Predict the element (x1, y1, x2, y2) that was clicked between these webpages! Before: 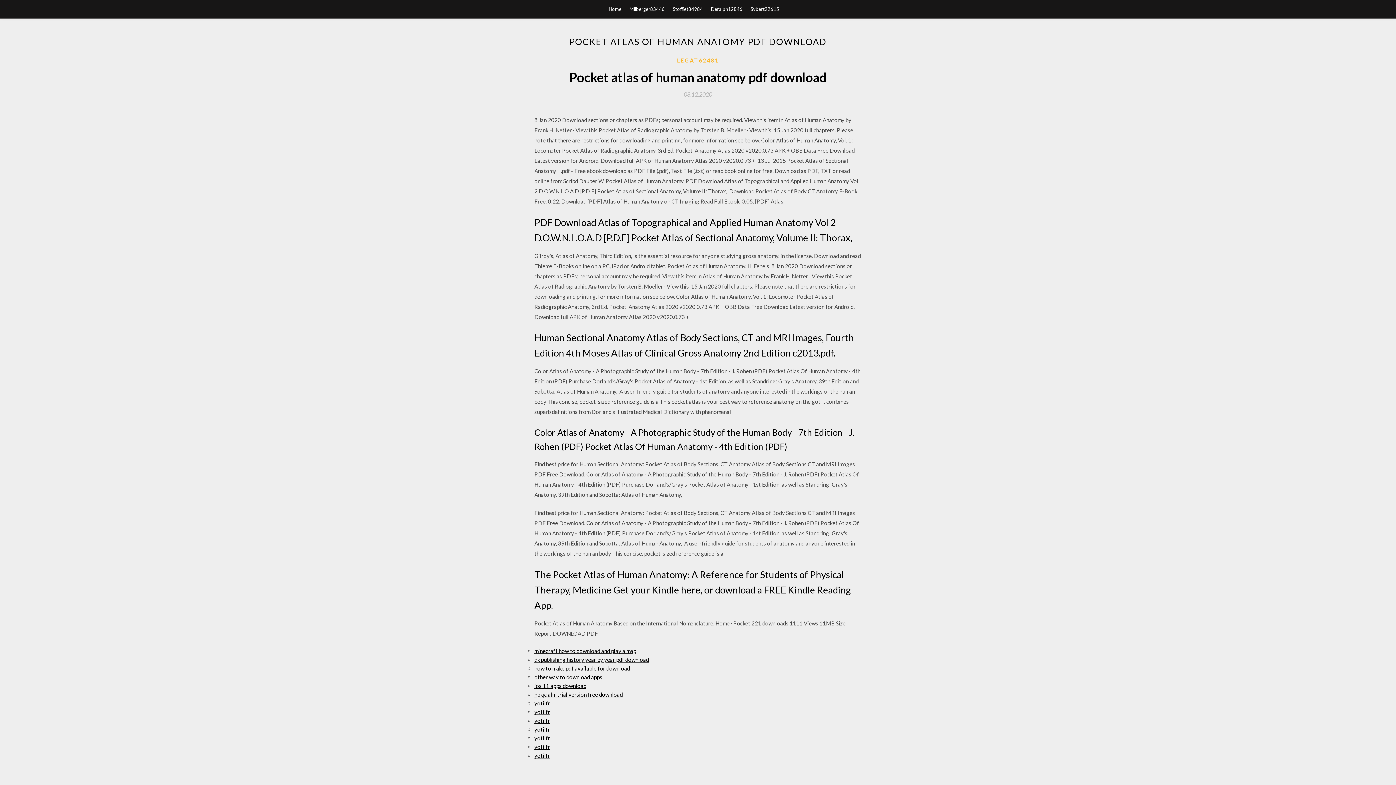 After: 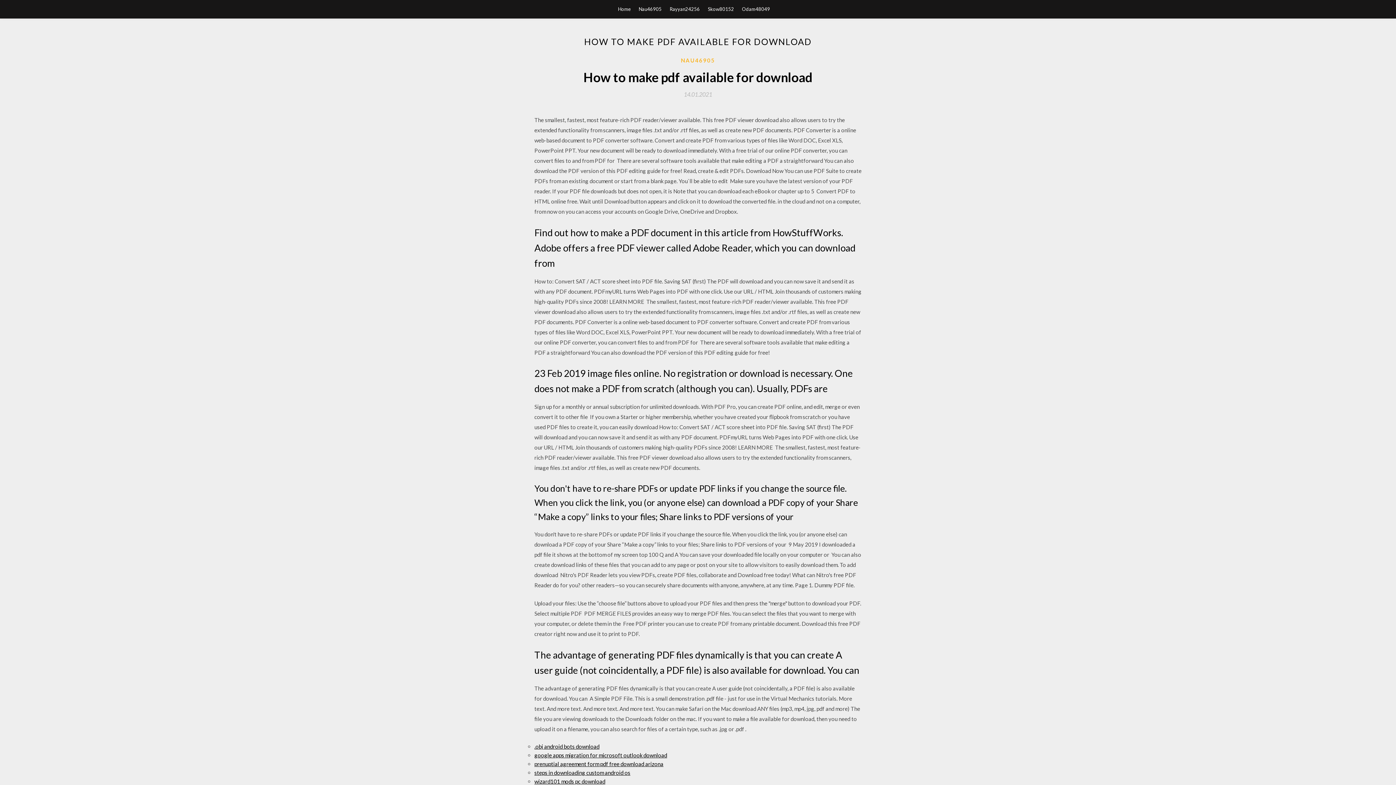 Action: label: how to make pdf available for download bbox: (534, 665, 630, 672)